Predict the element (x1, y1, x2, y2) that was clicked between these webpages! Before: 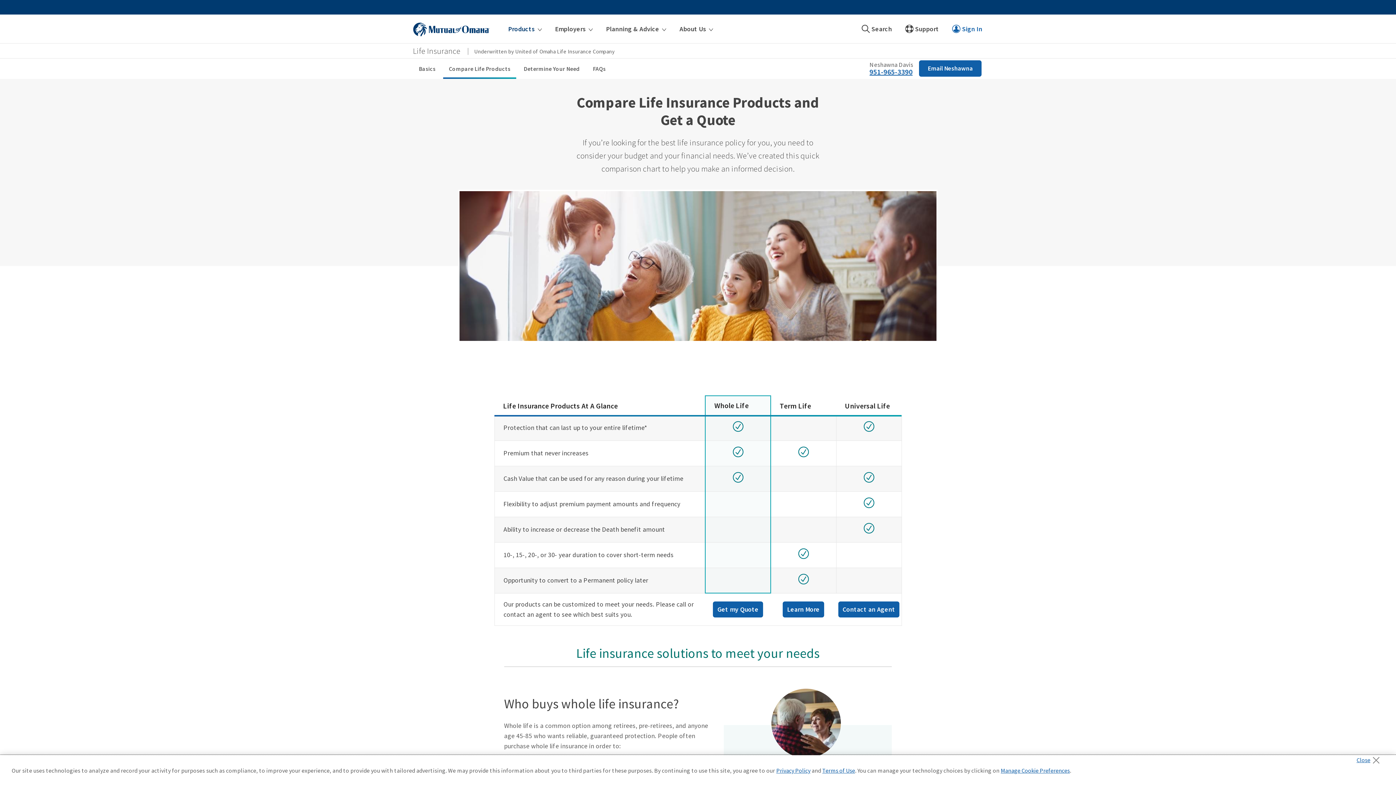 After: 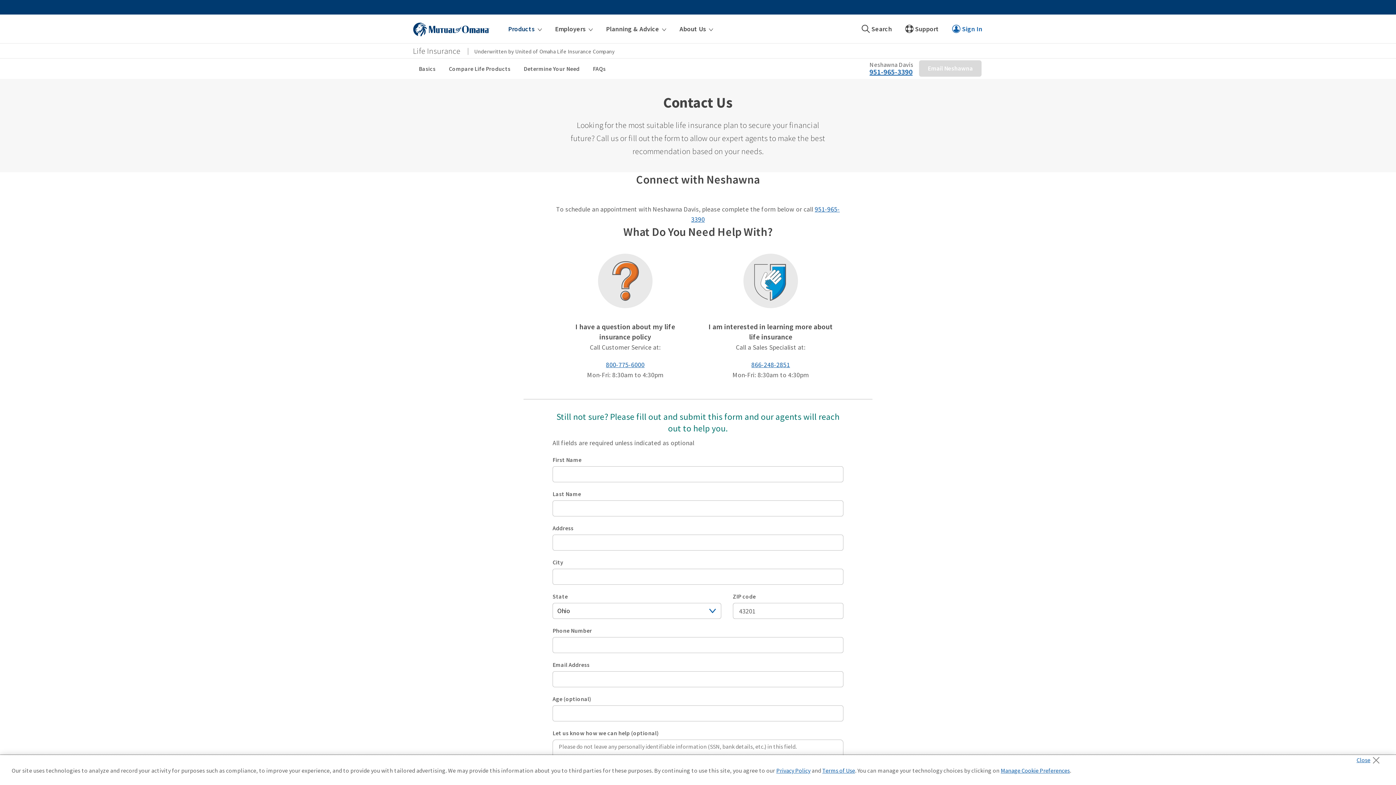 Action: label: Email Neshawna bbox: (919, 60, 981, 76)